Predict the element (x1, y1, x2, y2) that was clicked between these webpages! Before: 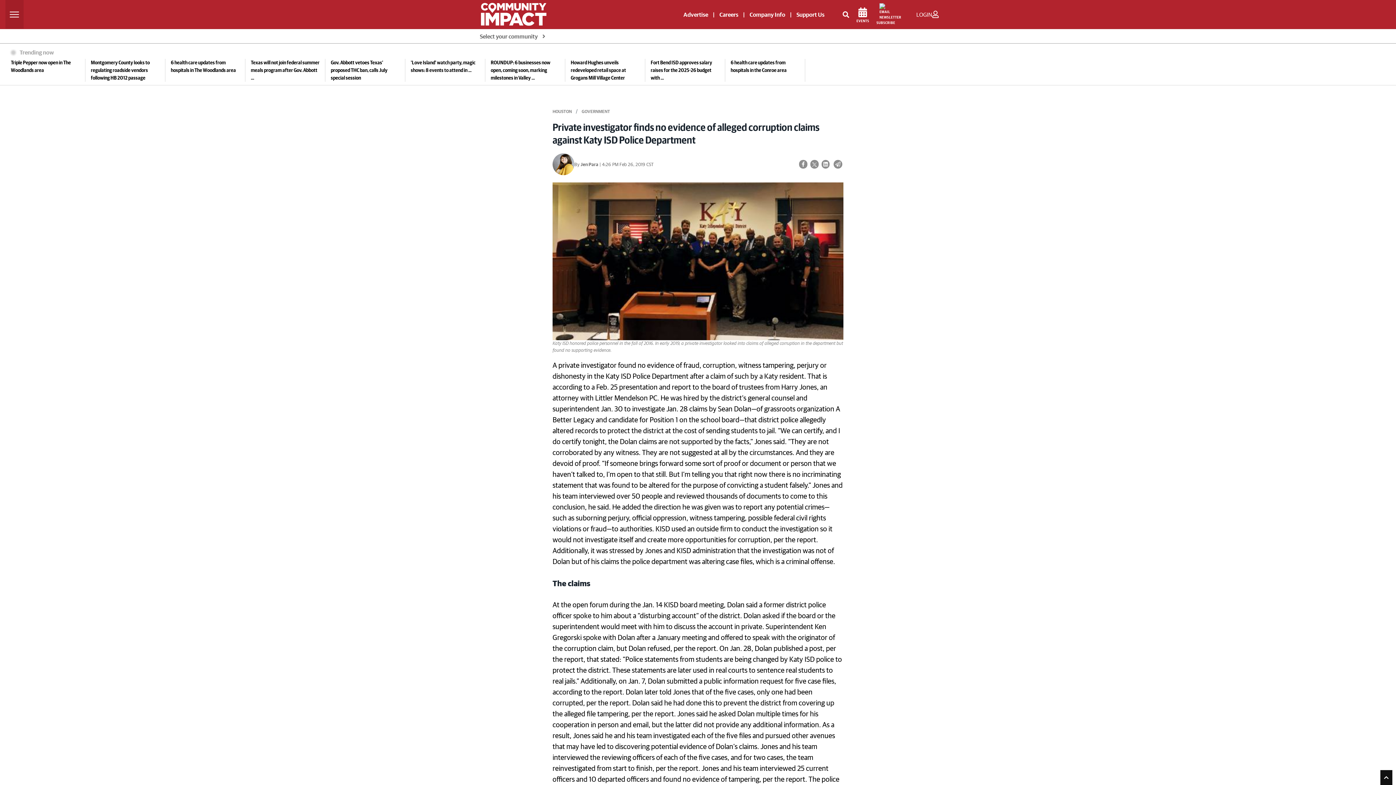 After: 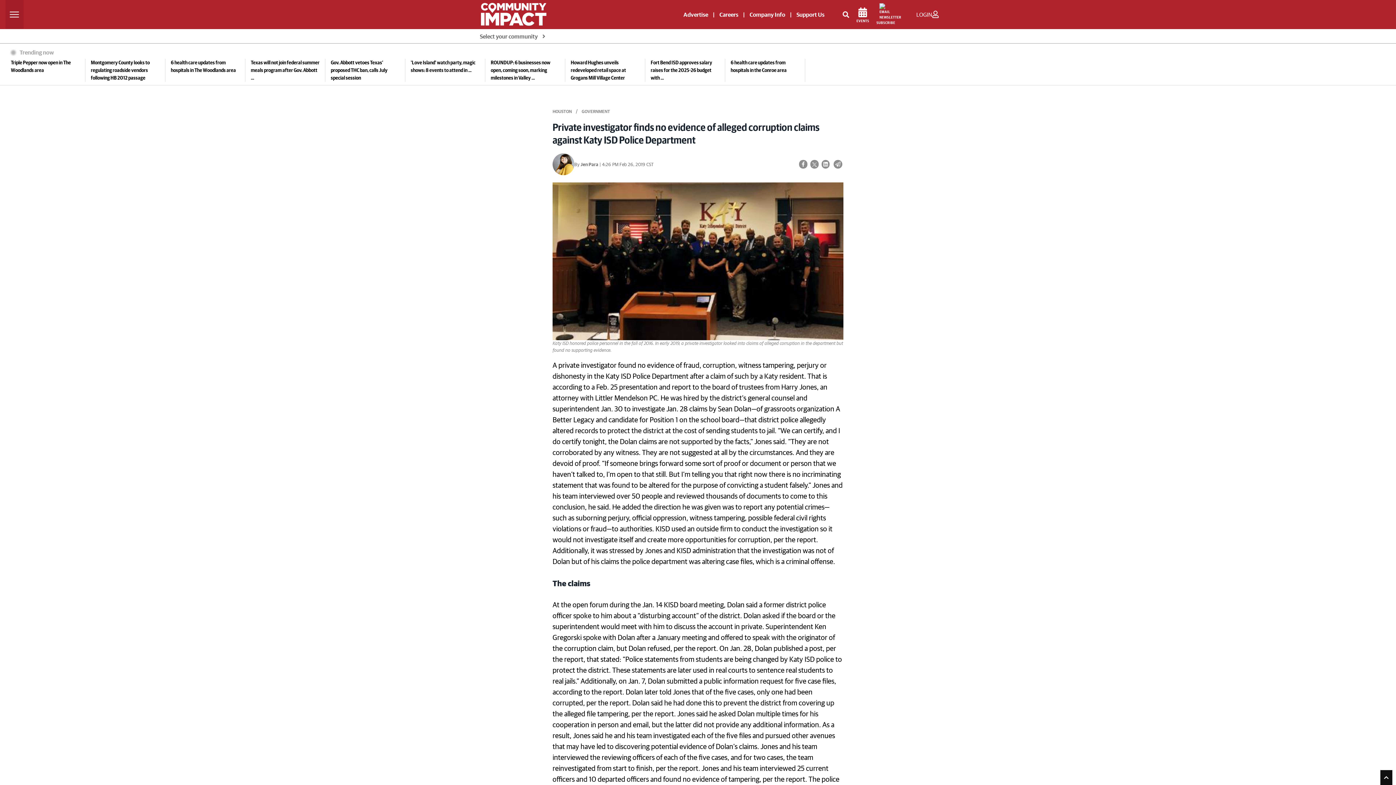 Action: bbox: (793, 11, 828, 17) label: Support Us